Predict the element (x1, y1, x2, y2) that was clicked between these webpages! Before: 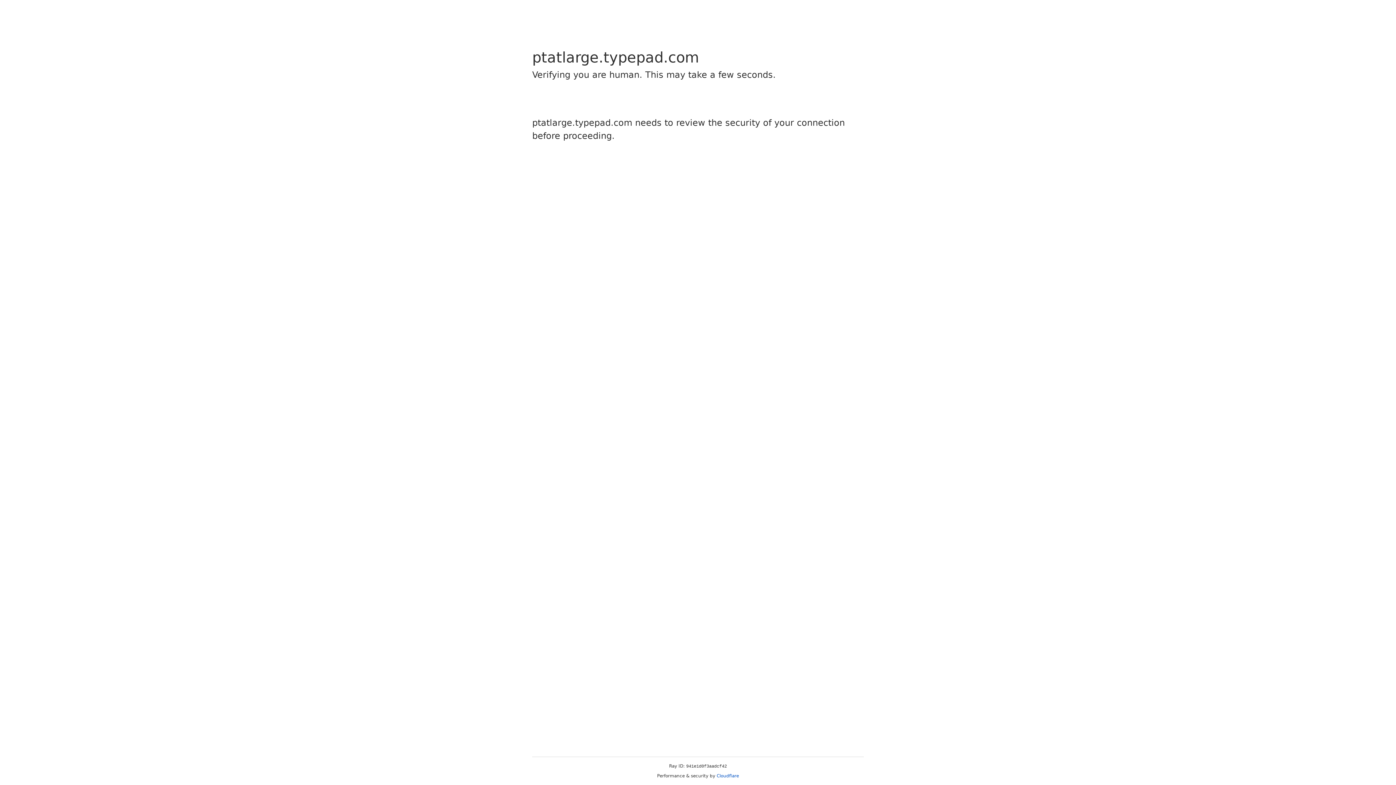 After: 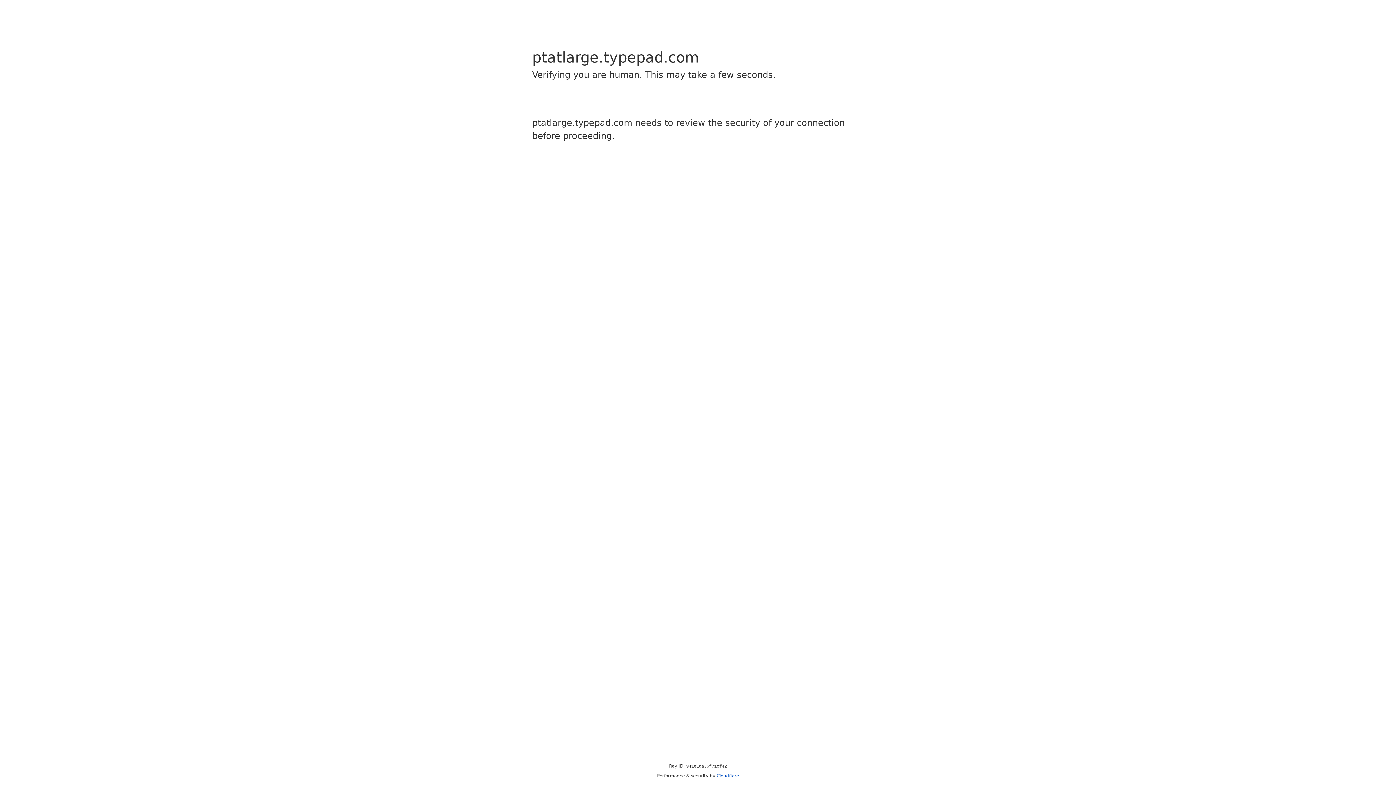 Action: bbox: (716, 773, 739, 778) label: Cloudflare